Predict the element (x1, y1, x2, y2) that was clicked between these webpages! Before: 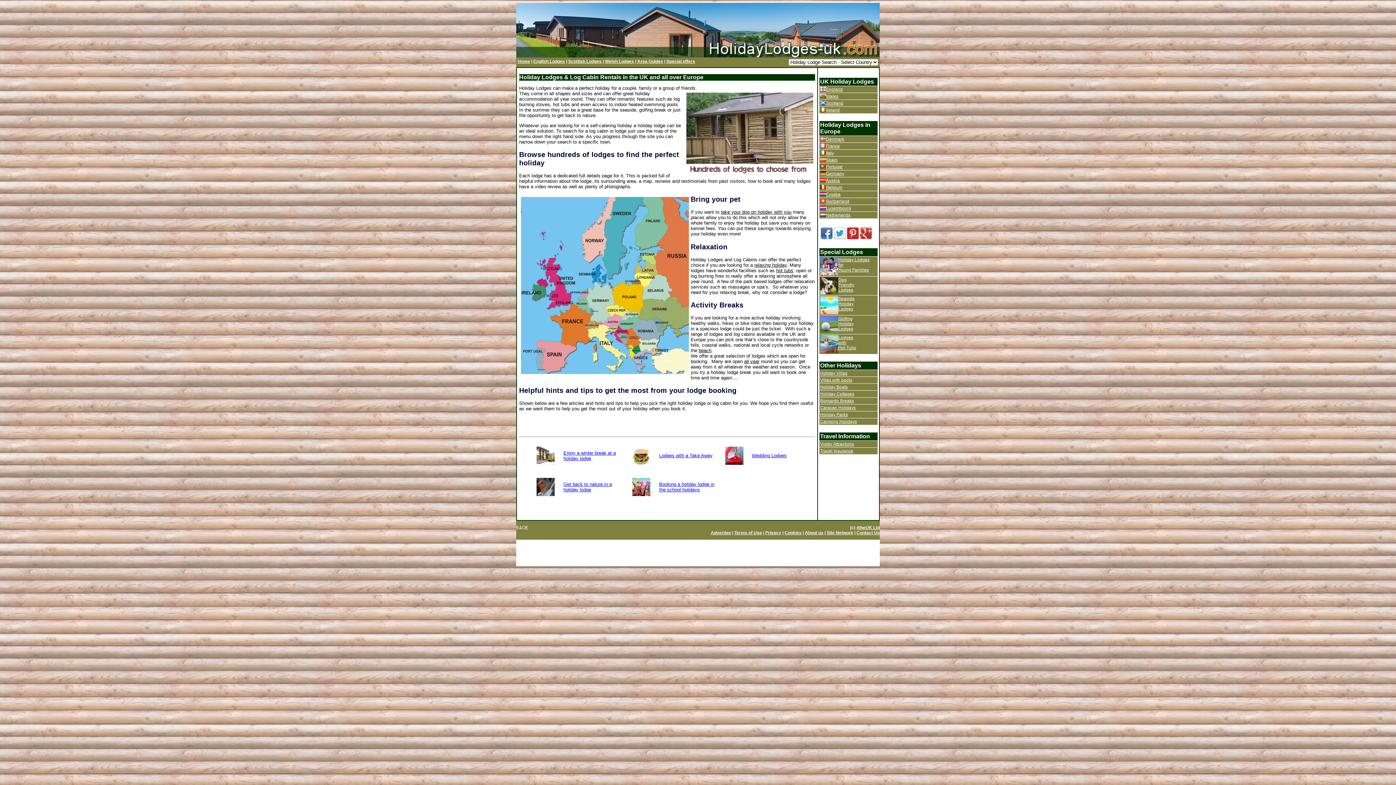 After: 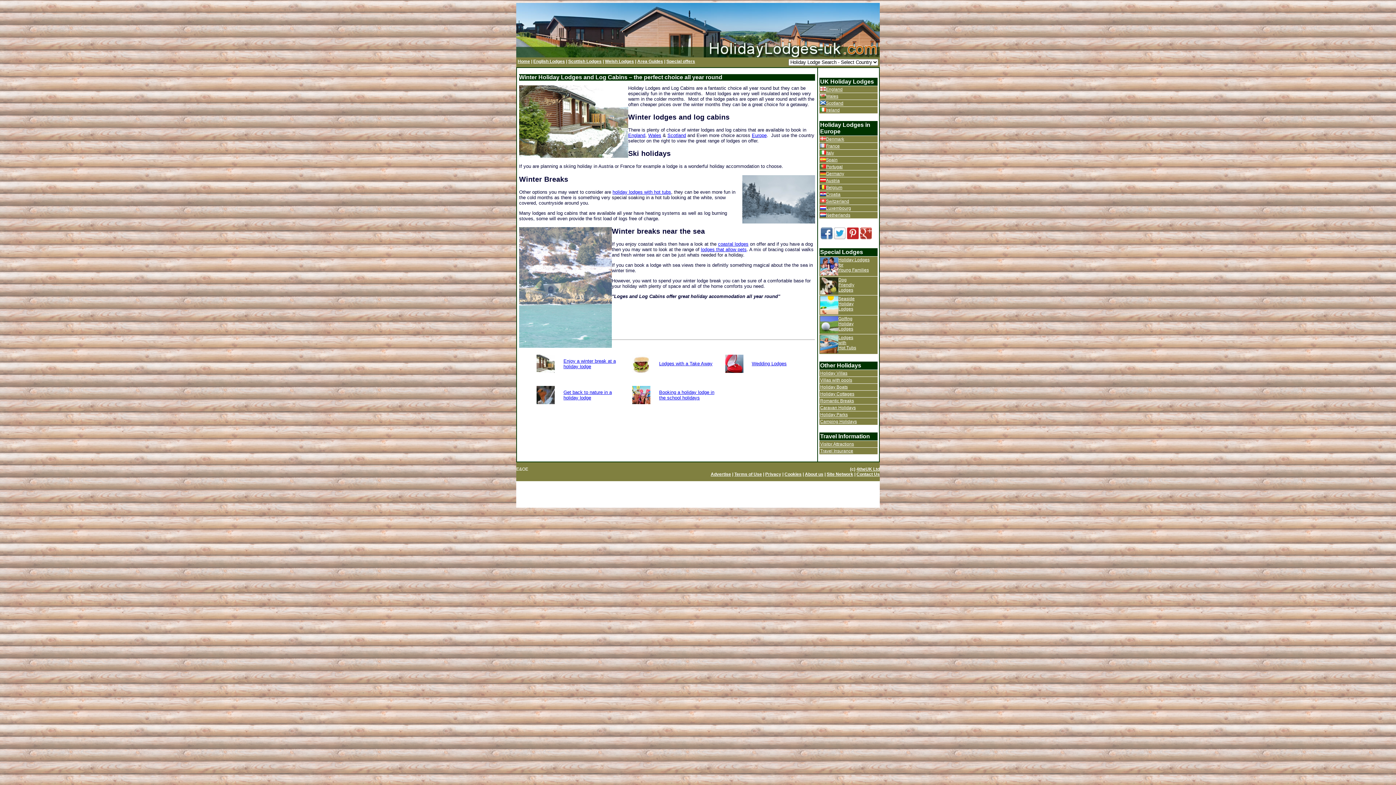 Action: label: all year bbox: (744, 358, 759, 364)